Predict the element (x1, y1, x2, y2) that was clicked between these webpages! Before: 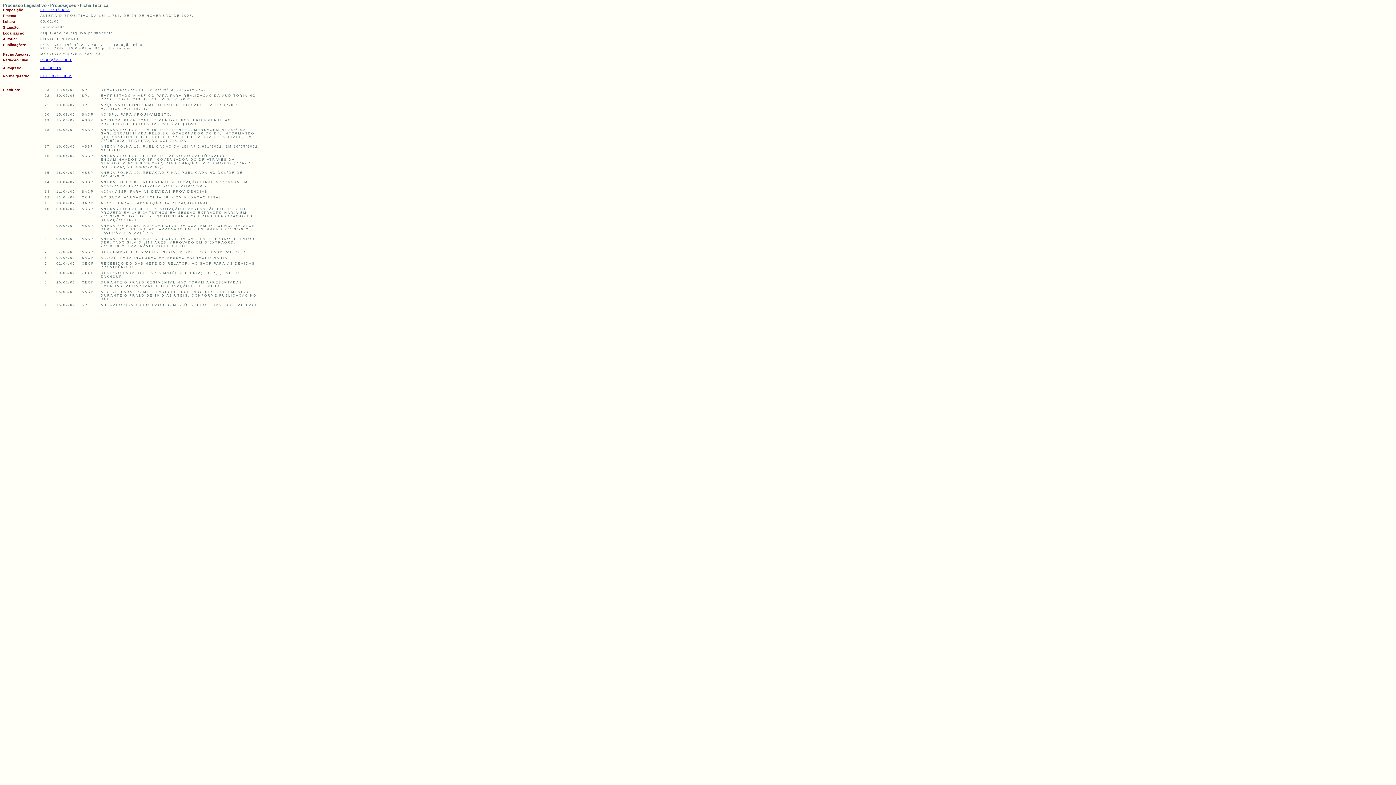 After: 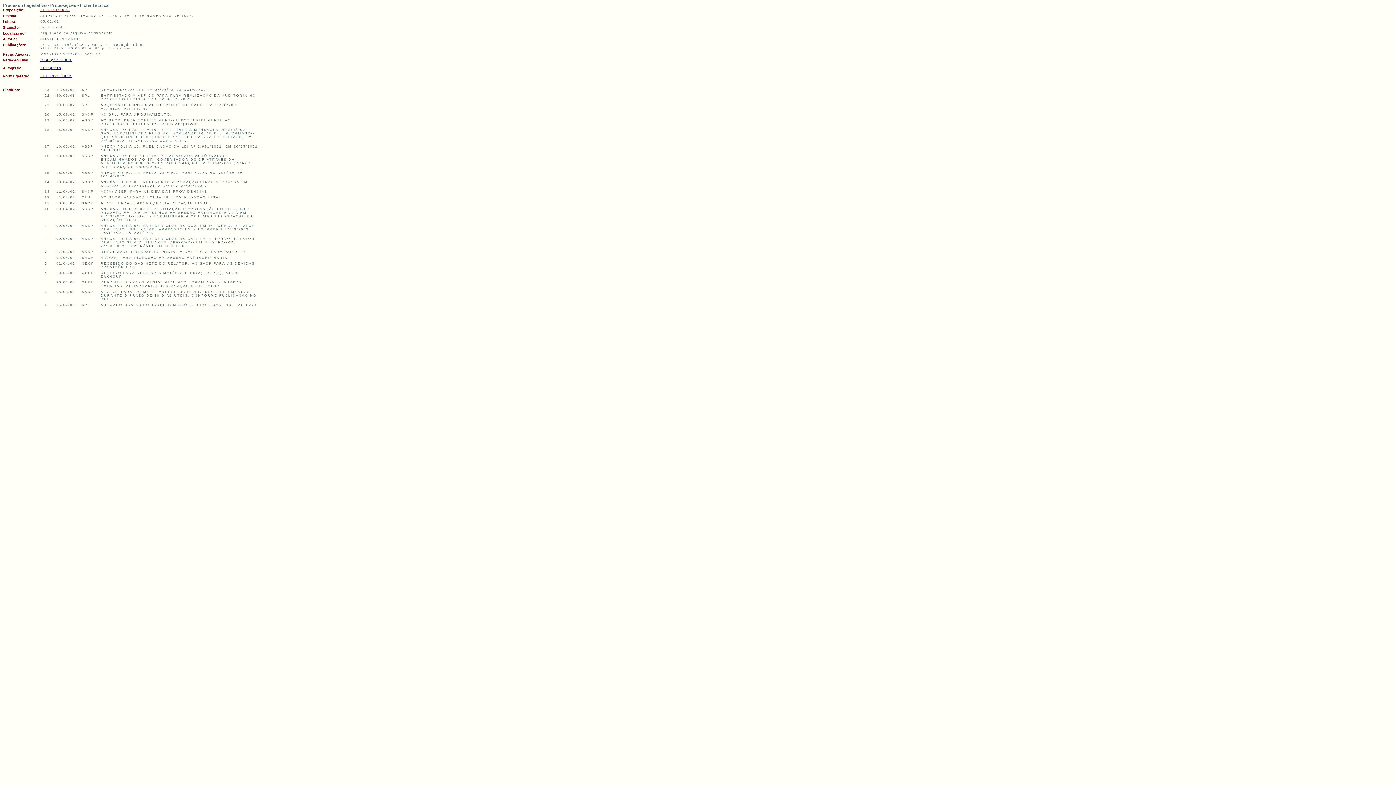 Action: label: PL 2744/2002 bbox: (40, 8, 69, 11)